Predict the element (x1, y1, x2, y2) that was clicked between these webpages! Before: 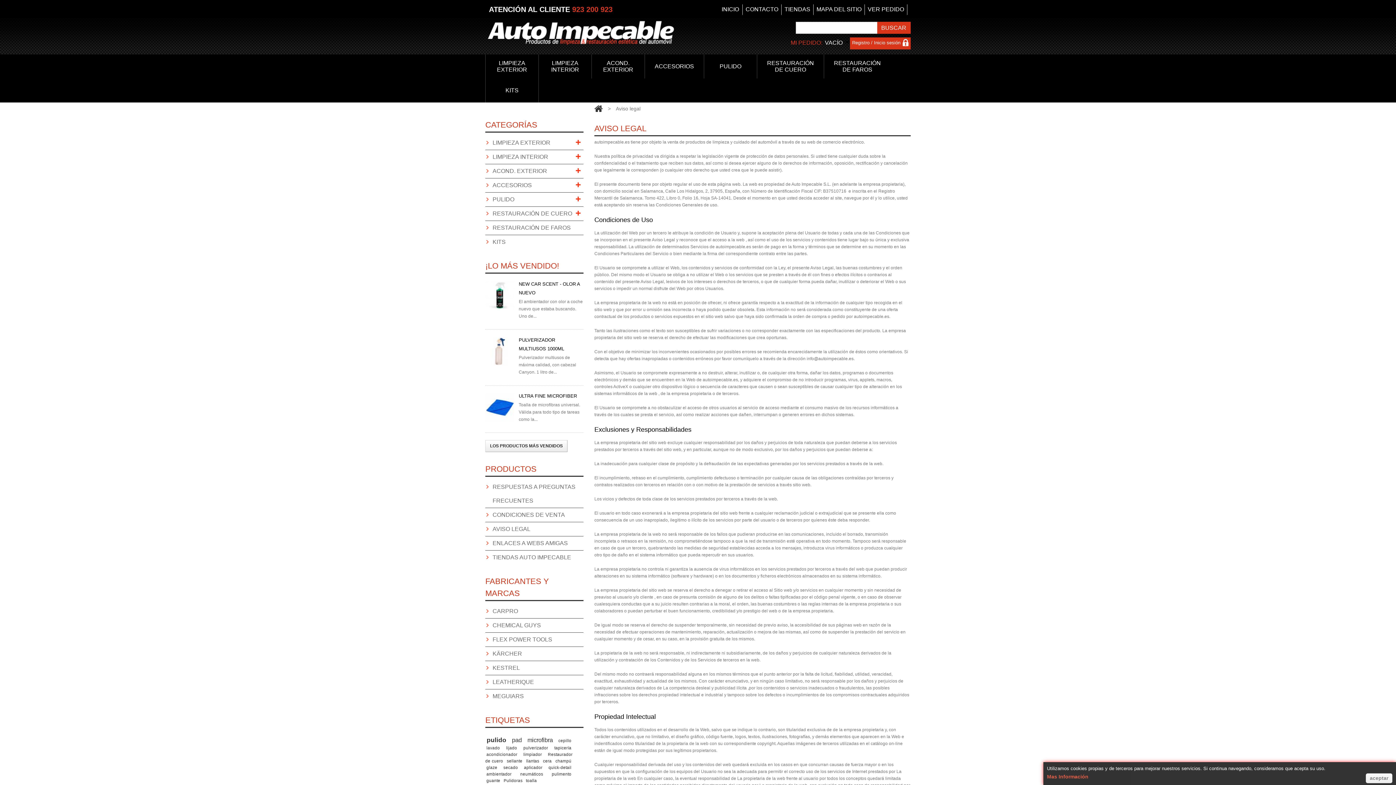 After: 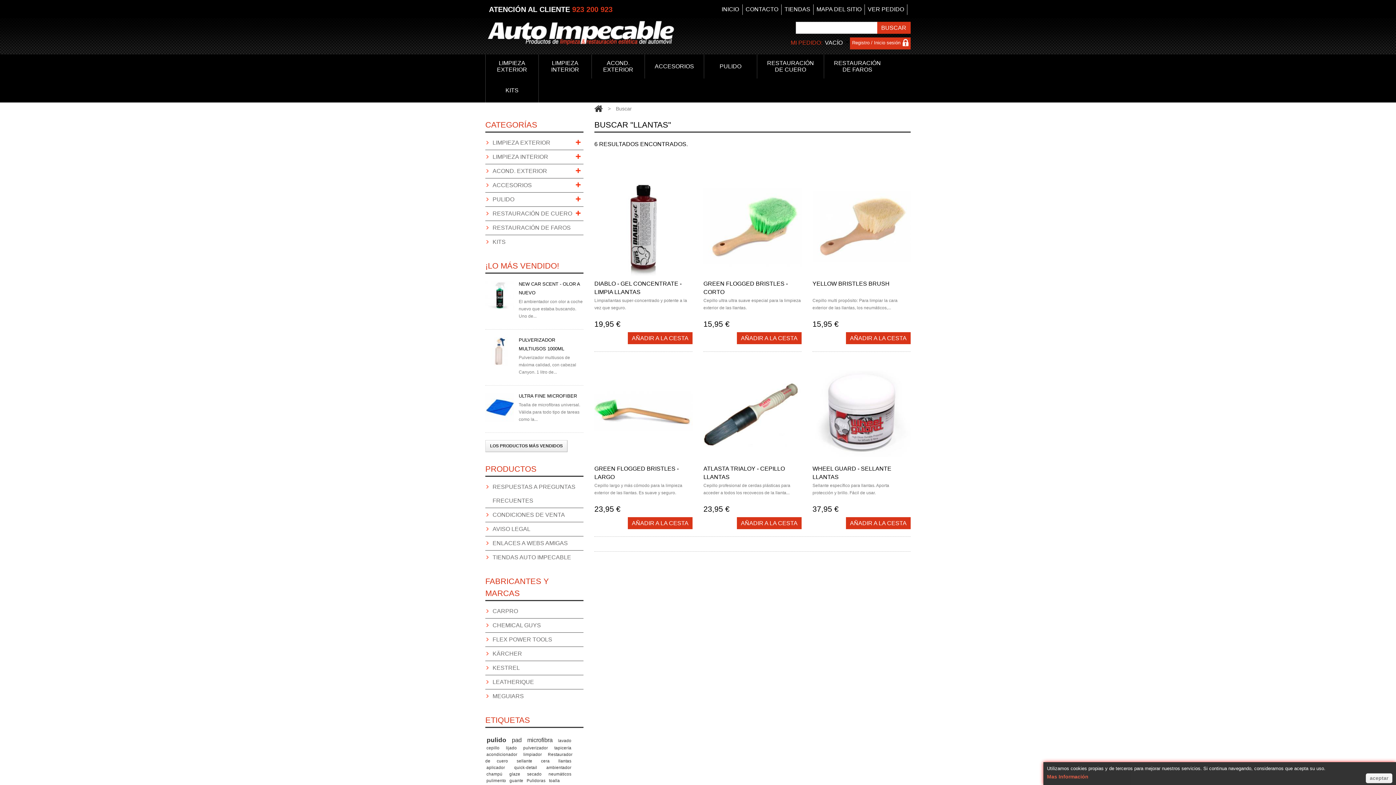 Action: label: llantas bbox: (525, 758, 540, 765)